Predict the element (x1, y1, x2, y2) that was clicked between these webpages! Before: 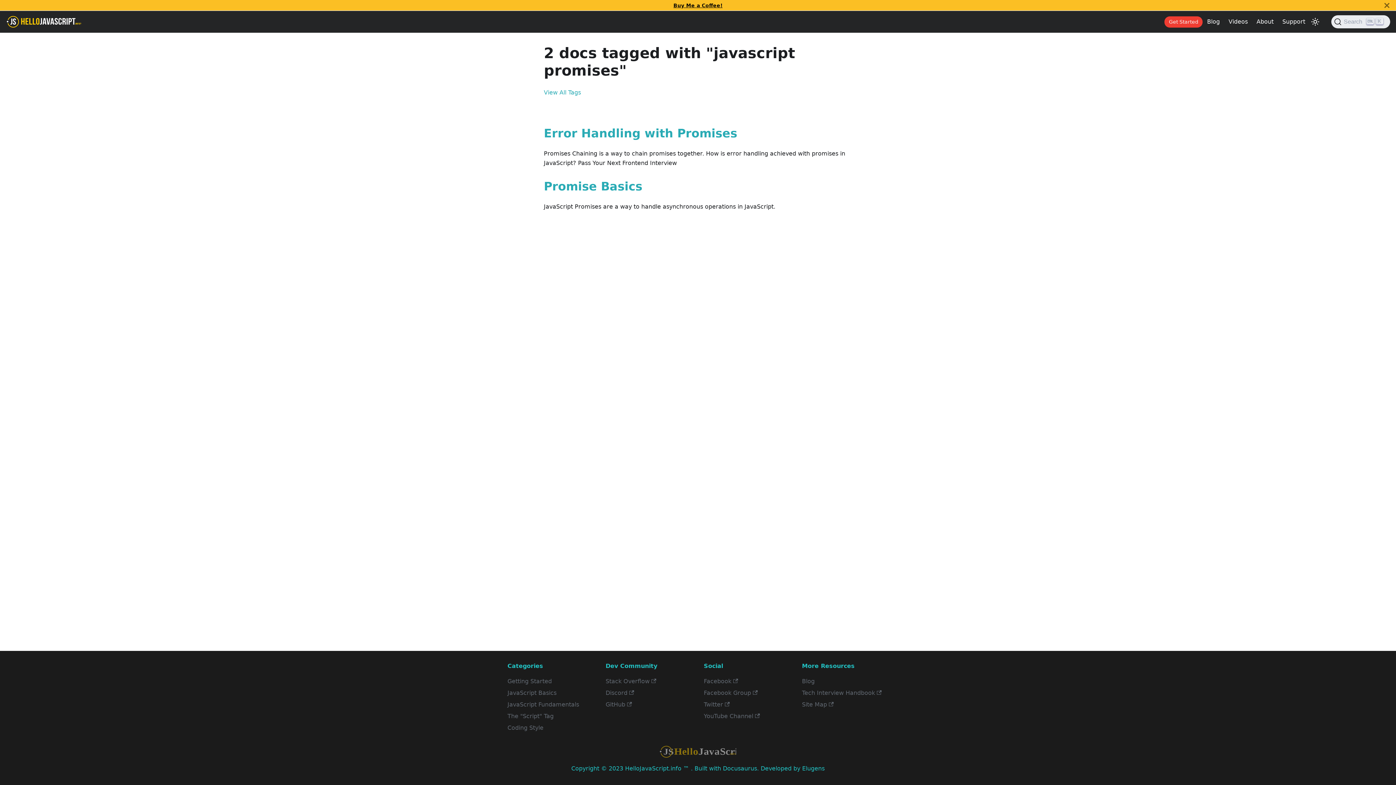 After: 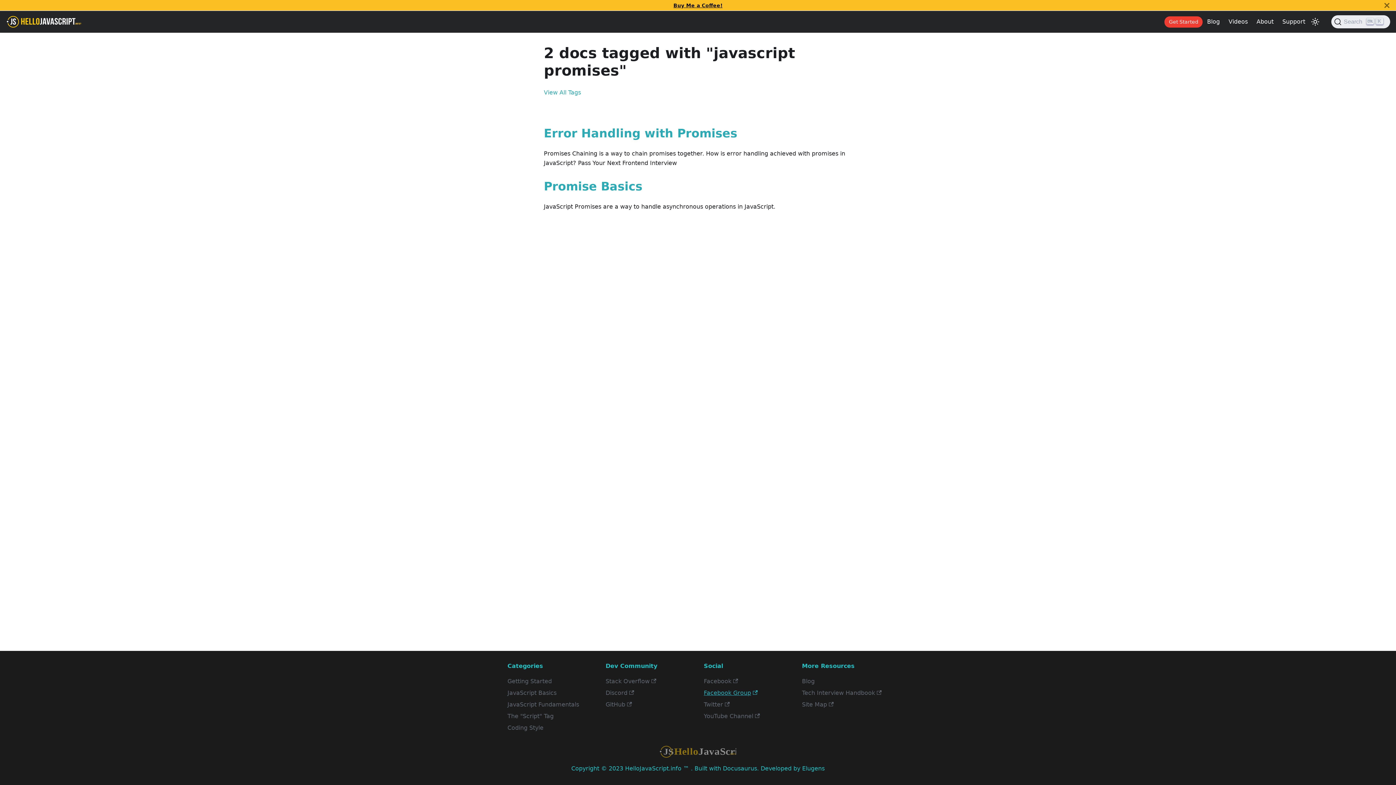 Action: label: Facebook Group bbox: (704, 689, 757, 696)